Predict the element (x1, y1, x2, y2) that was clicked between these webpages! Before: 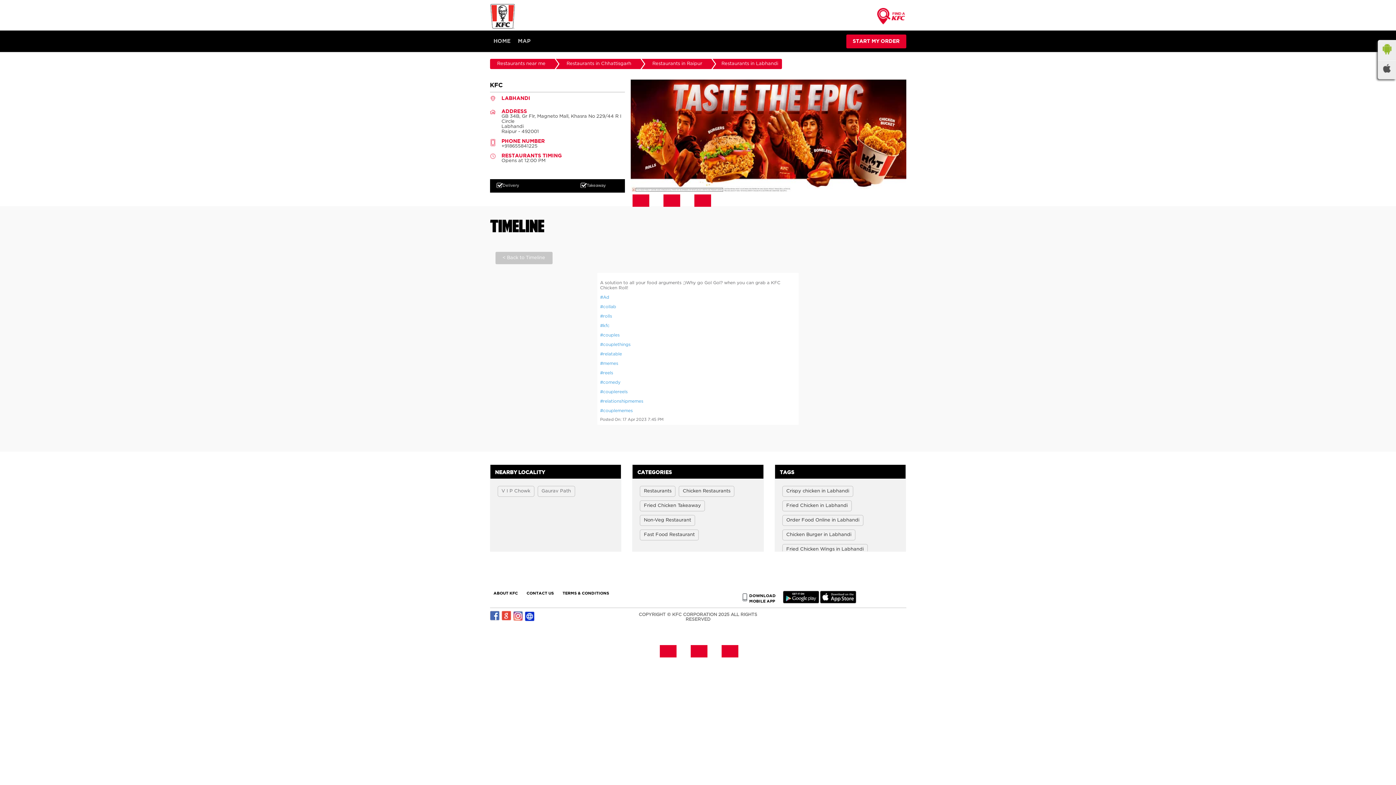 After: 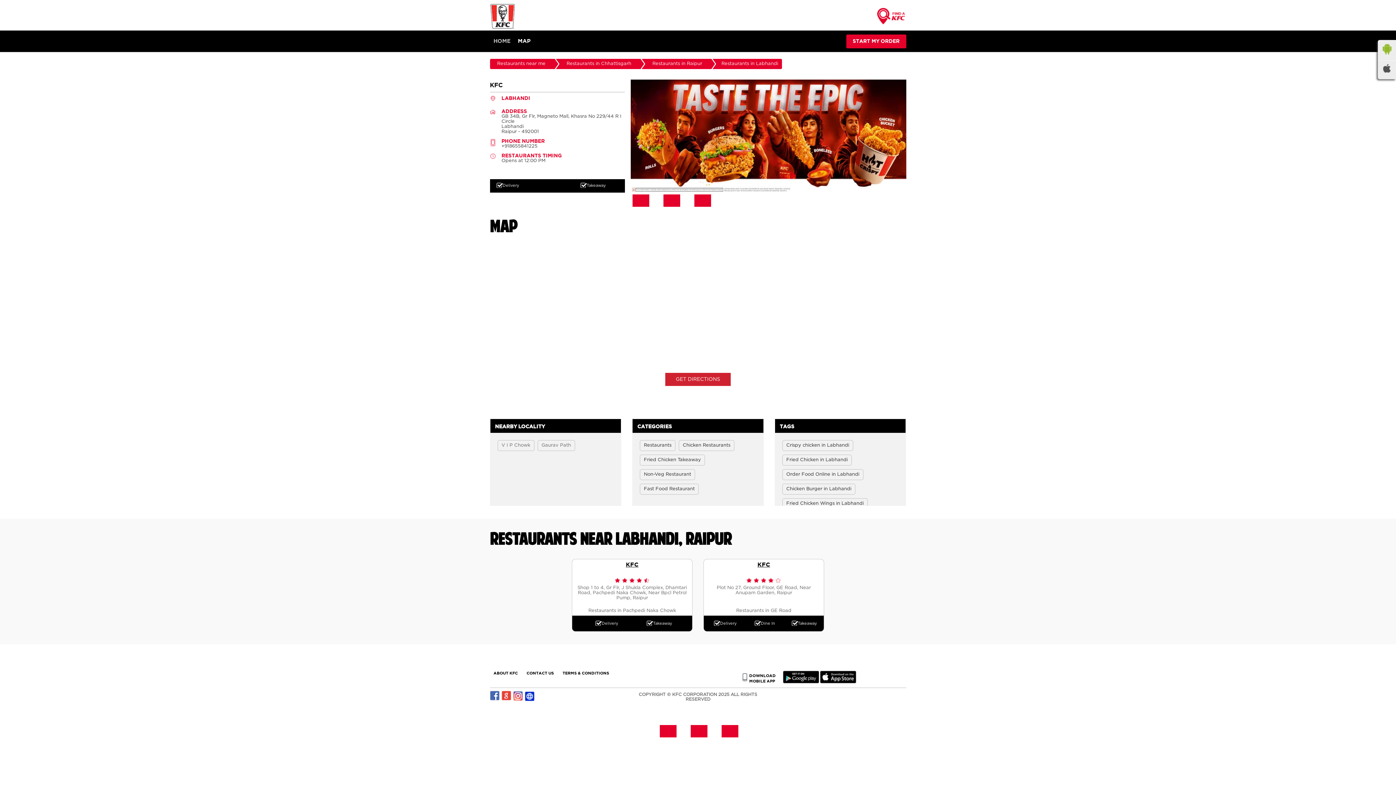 Action: label: MAP bbox: (518, 37, 530, 44)